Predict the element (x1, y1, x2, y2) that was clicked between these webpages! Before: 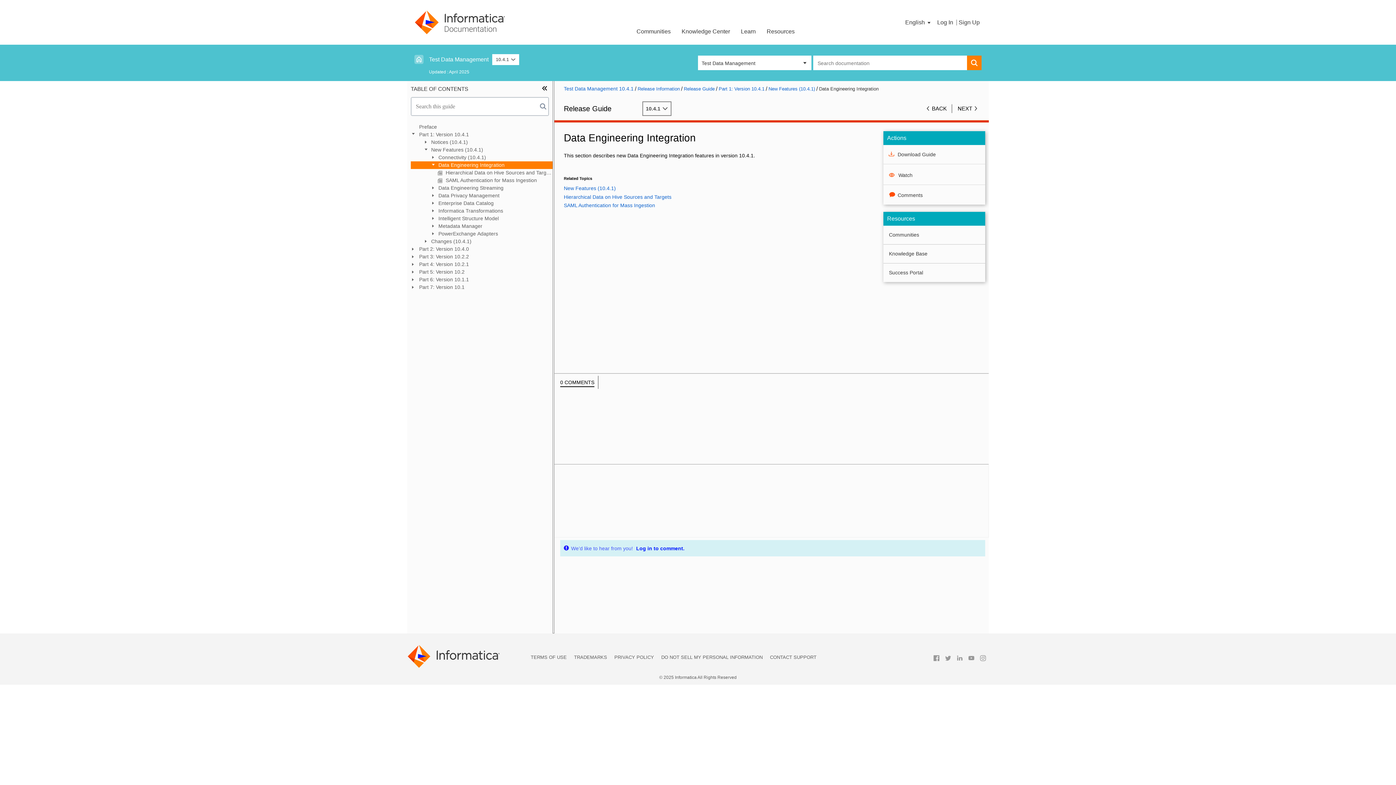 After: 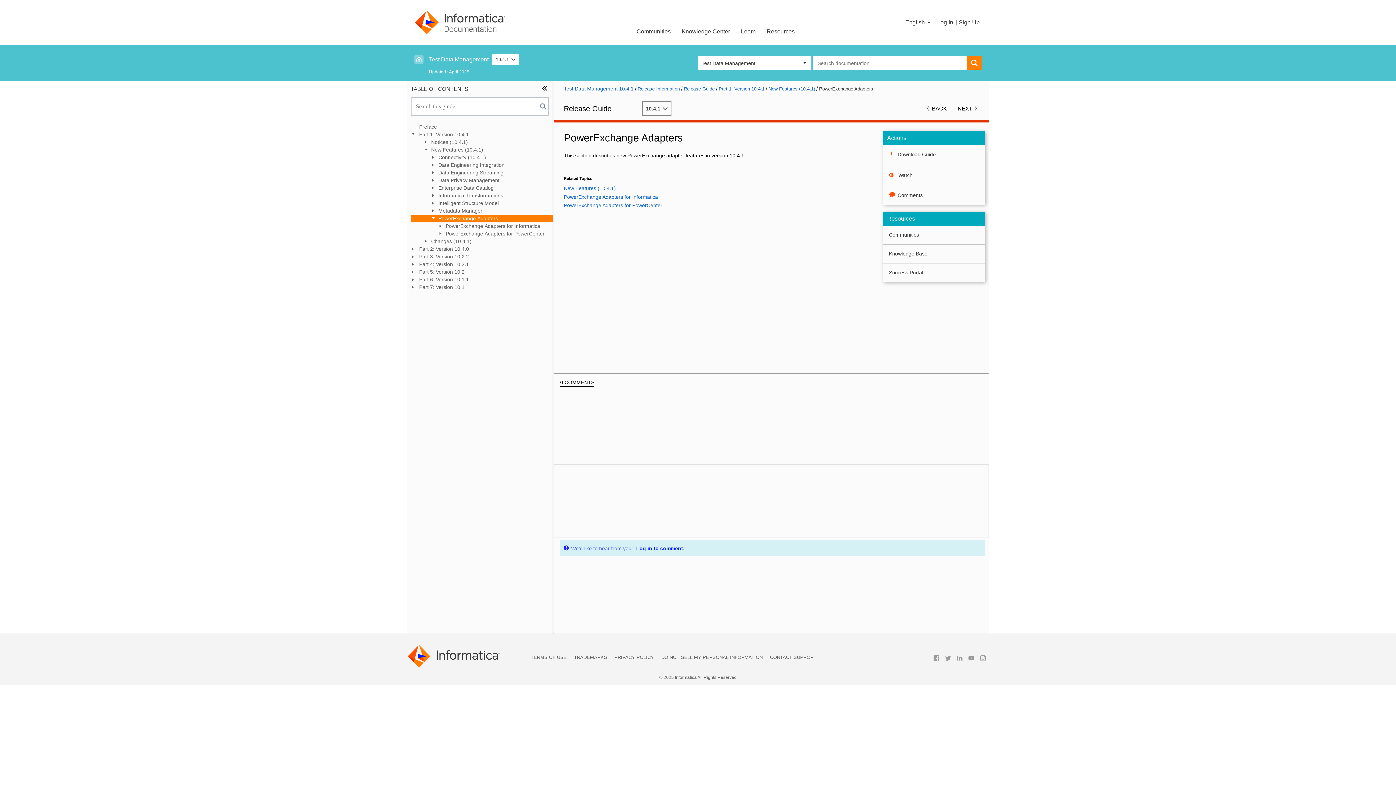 Action: label:  PowerExchange Adapters bbox: (410, 230, 552, 237)